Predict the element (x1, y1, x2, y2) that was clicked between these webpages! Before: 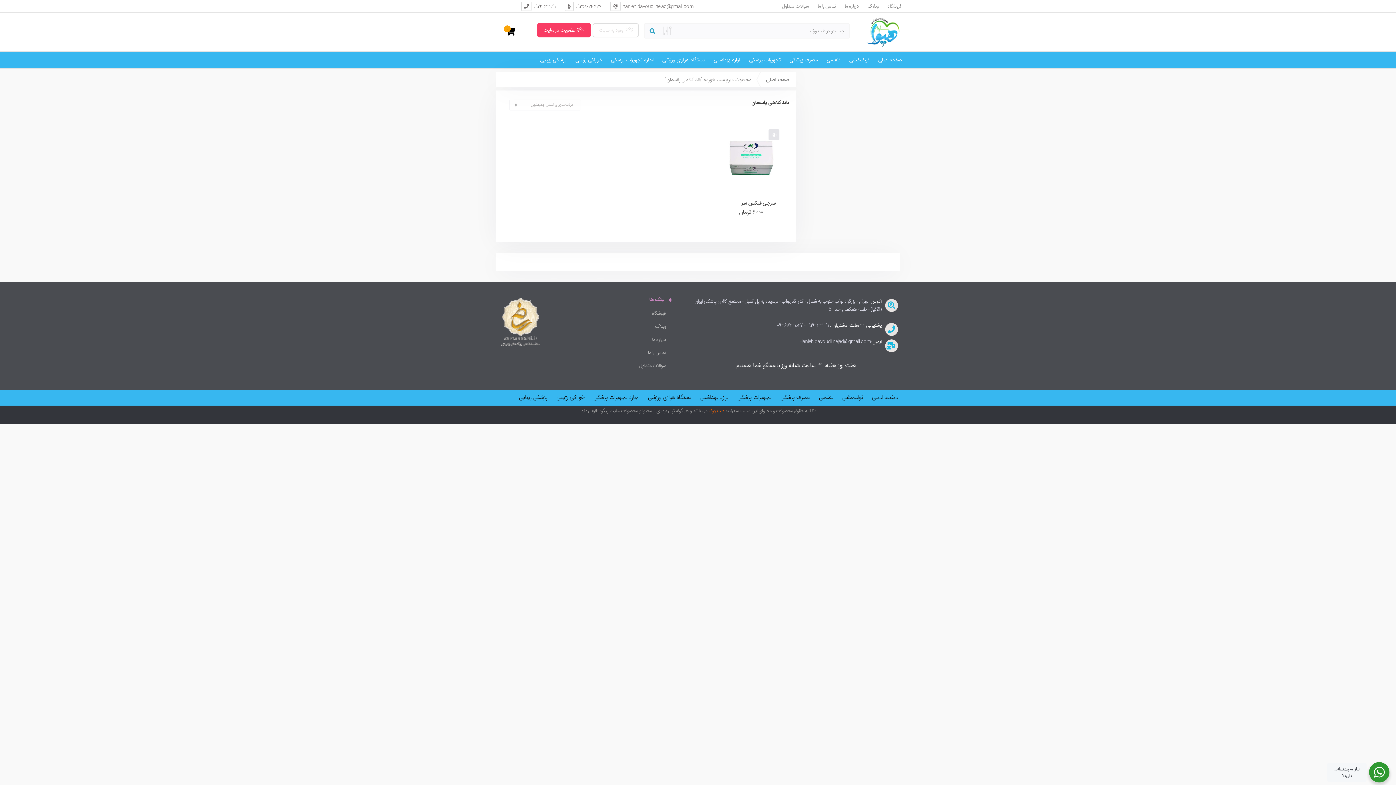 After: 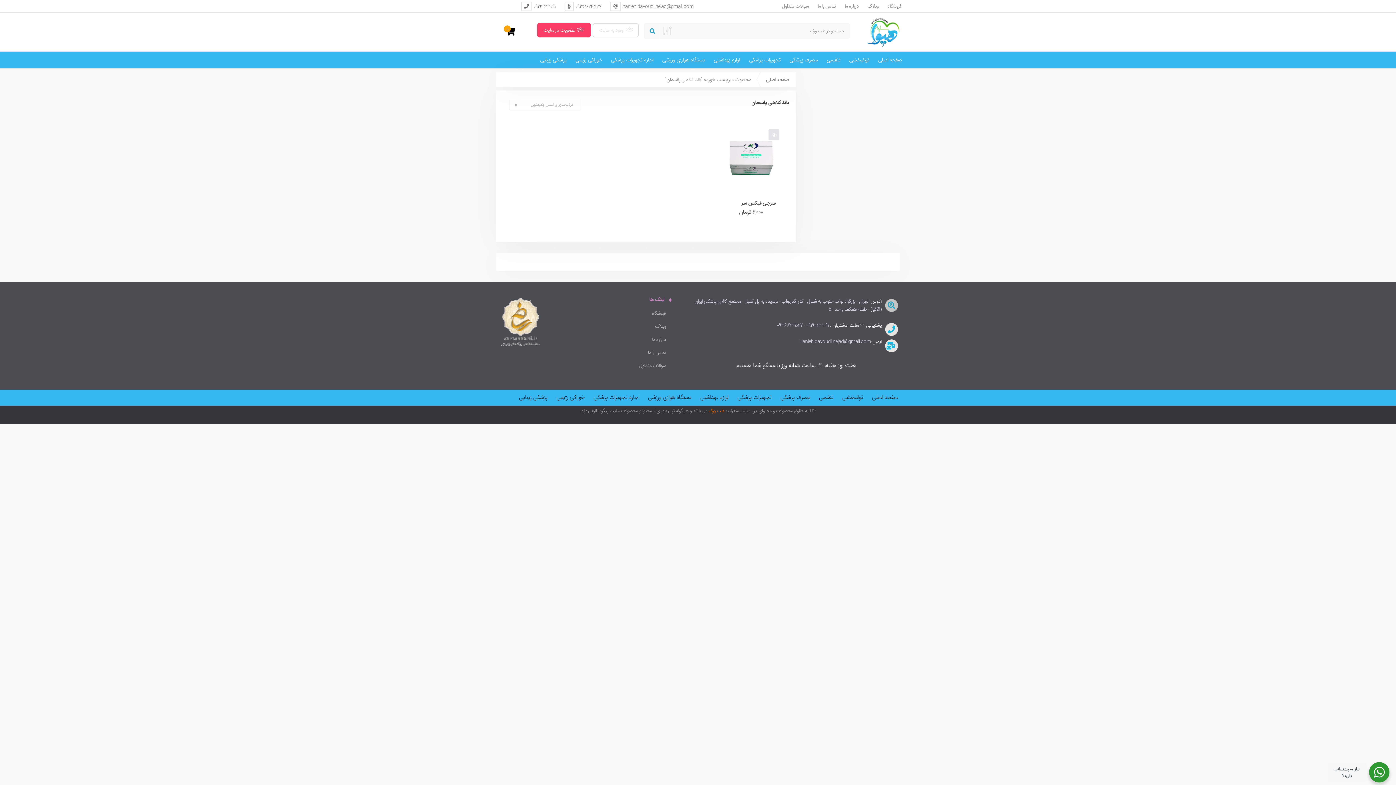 Action: bbox: (689, 297, 901, 313) label: آدرس: تهران - بزرگراه نواب جنوب به شمال - کنار گذرنواب - نرسیده به پل کمیل - مجتمع کالای پزشکی ایران (اقاقیا) - طبقه همکف واحد 50